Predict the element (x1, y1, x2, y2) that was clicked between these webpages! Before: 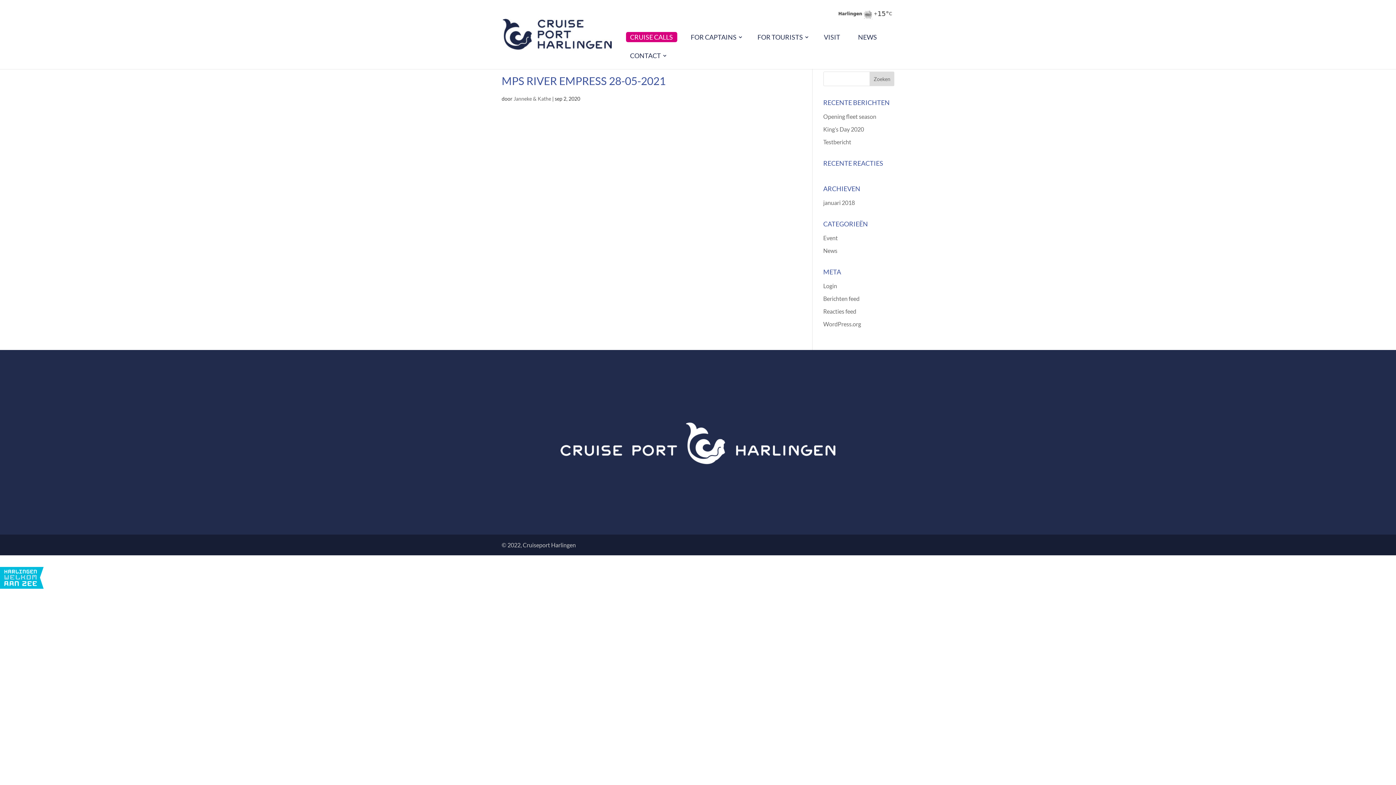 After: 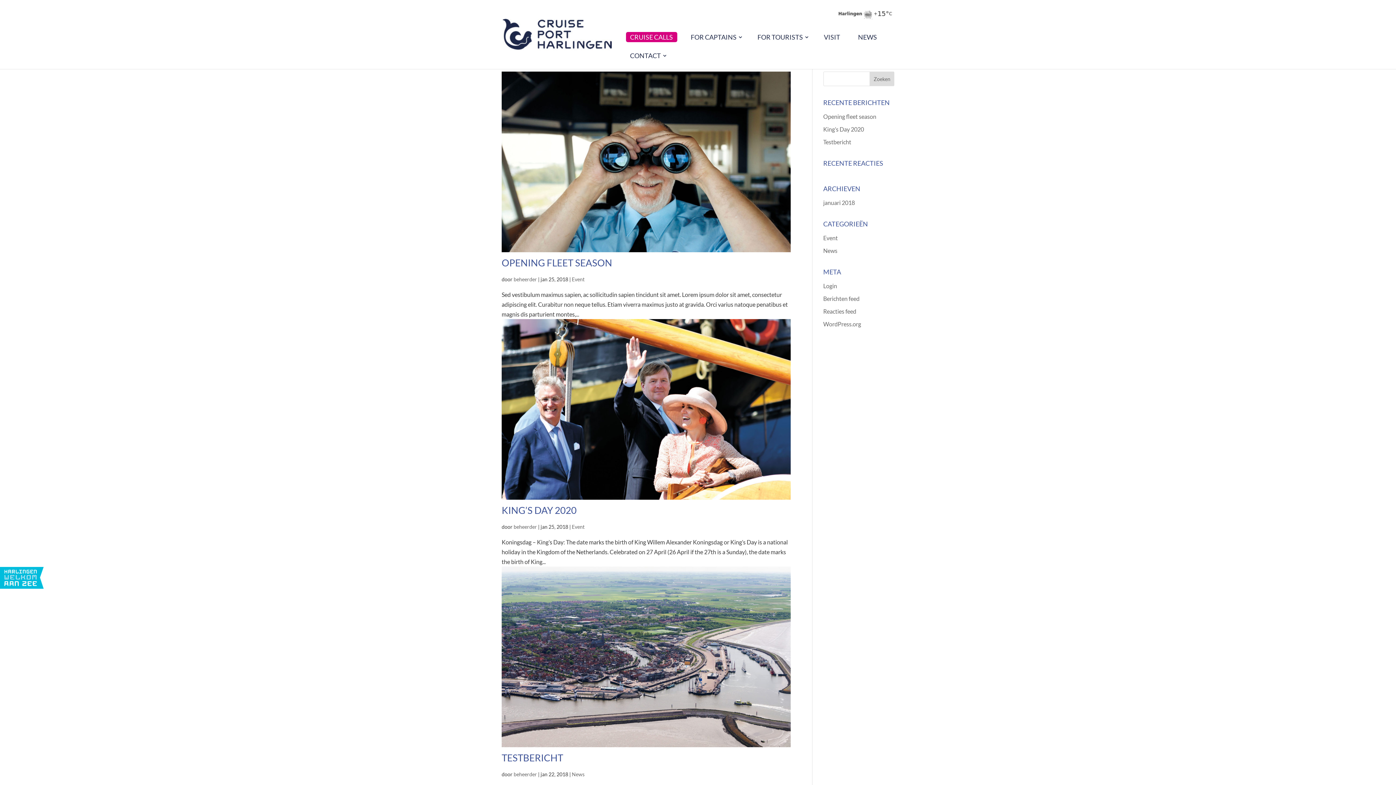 Action: label: januari 2018 bbox: (823, 199, 855, 206)